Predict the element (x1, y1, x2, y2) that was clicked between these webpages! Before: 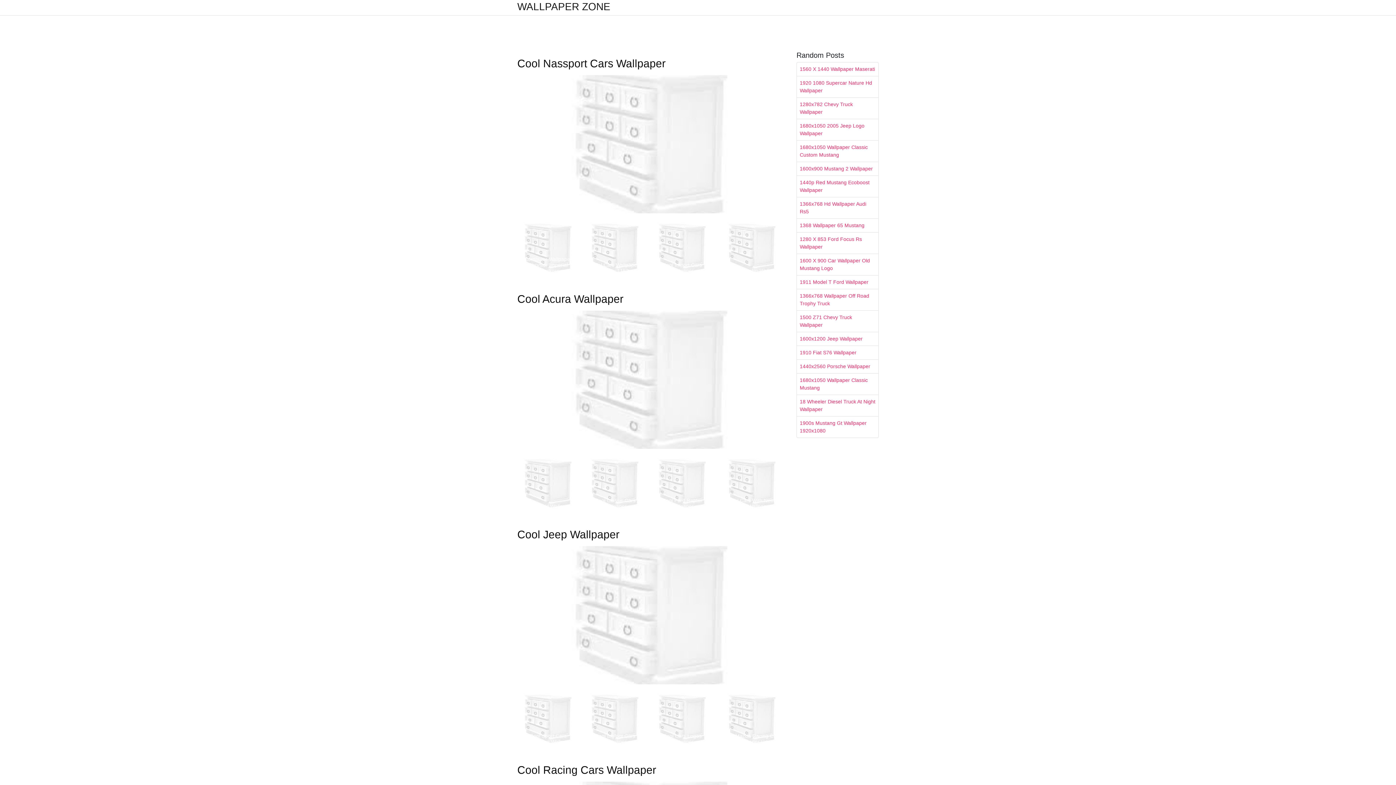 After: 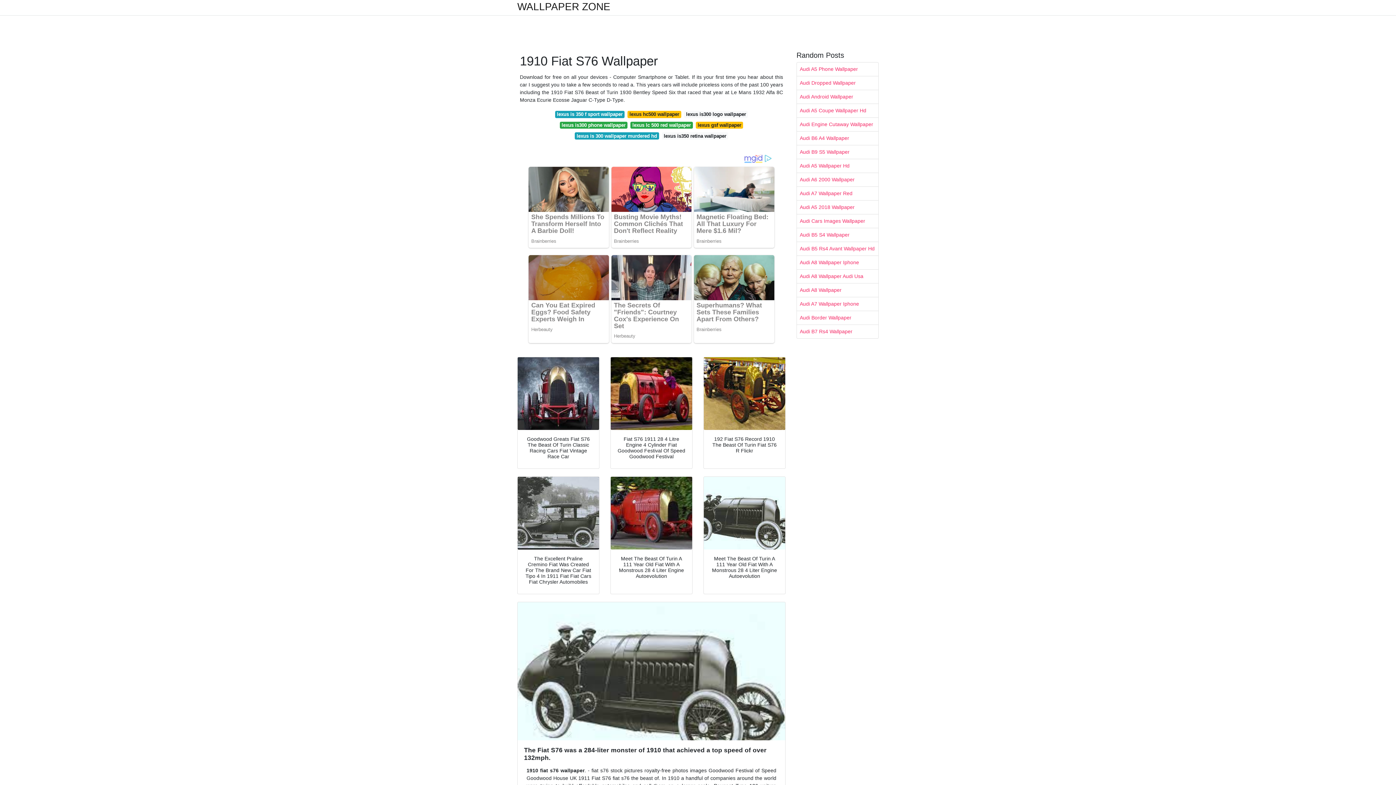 Action: label: 1910 Fiat S76 Wallpaper bbox: (797, 346, 878, 359)